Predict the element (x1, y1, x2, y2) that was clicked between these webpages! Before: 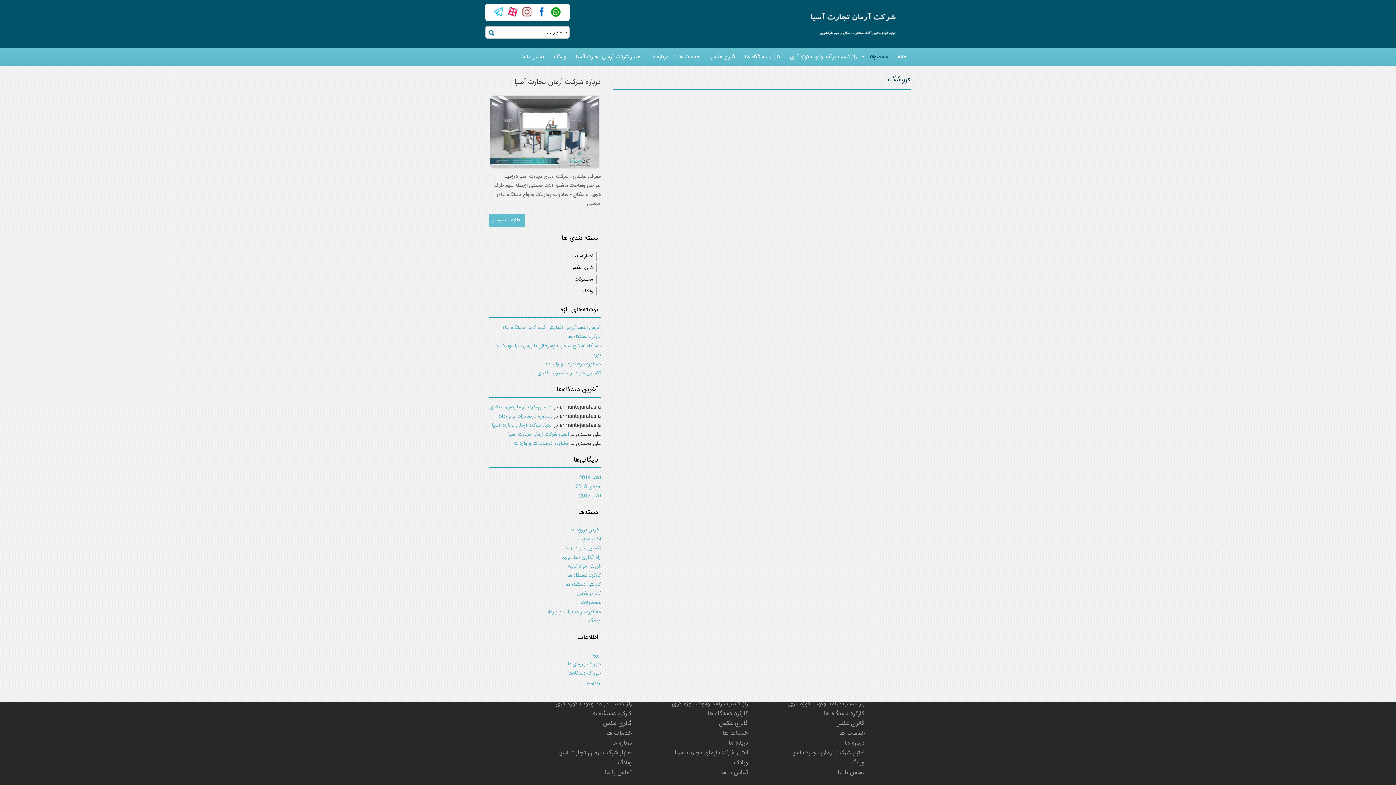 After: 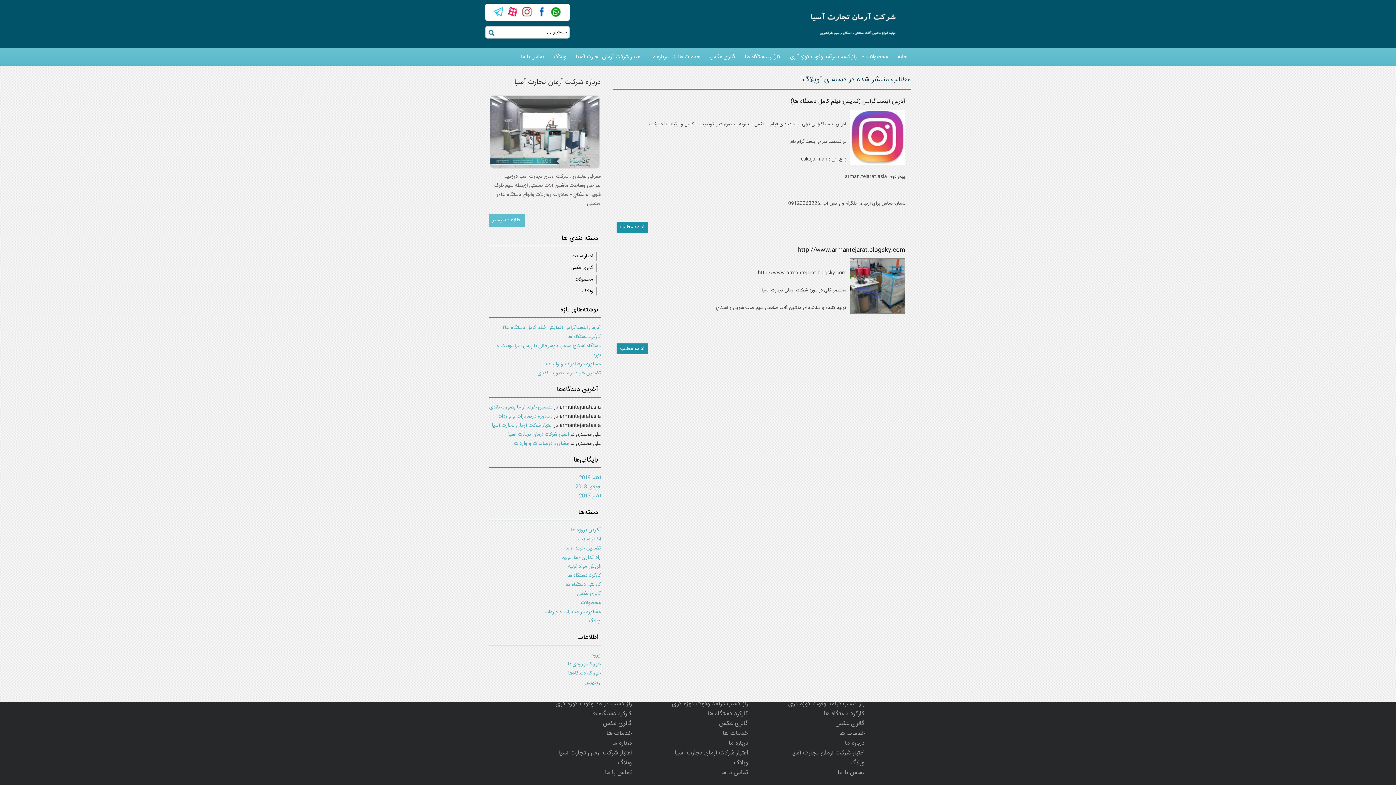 Action: bbox: (548, 48, 570, 66) label: وبلاگ